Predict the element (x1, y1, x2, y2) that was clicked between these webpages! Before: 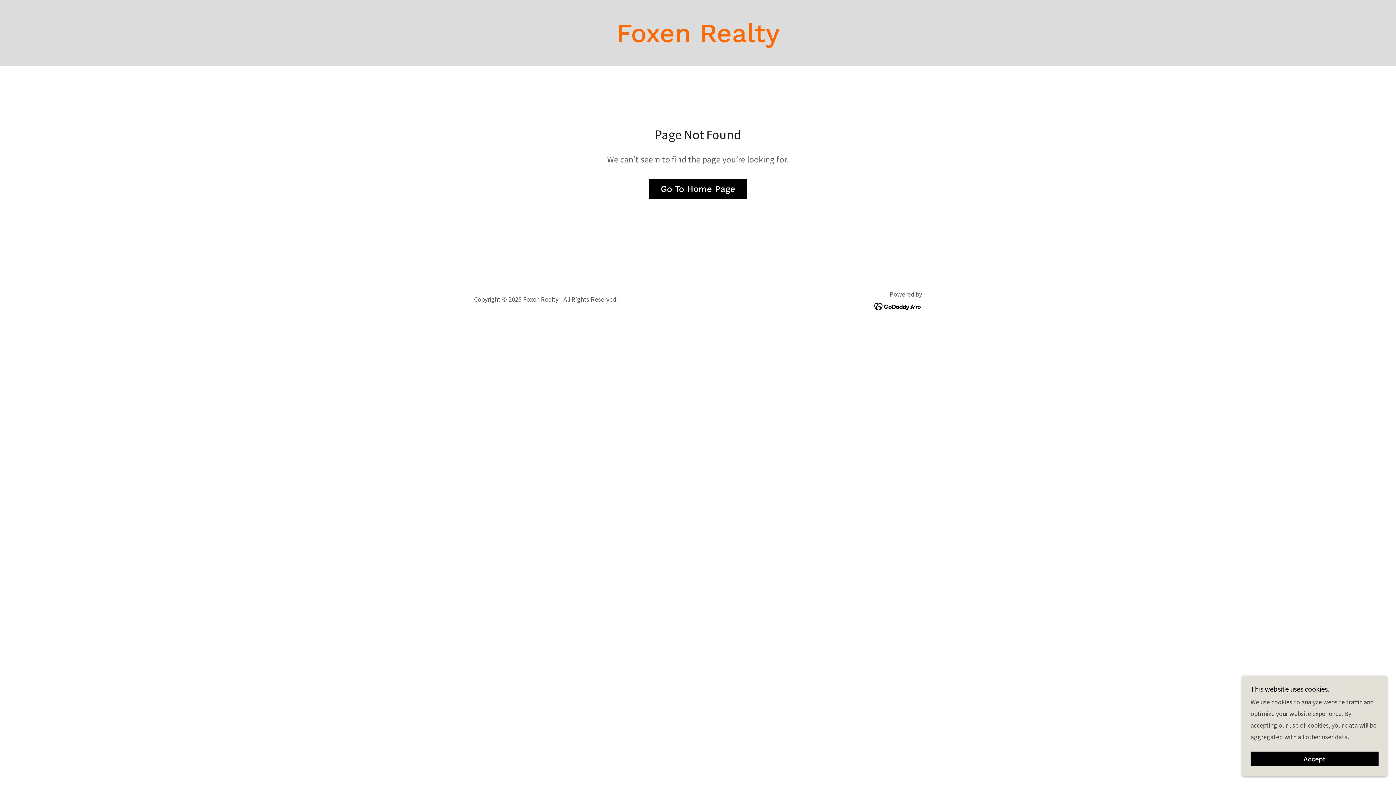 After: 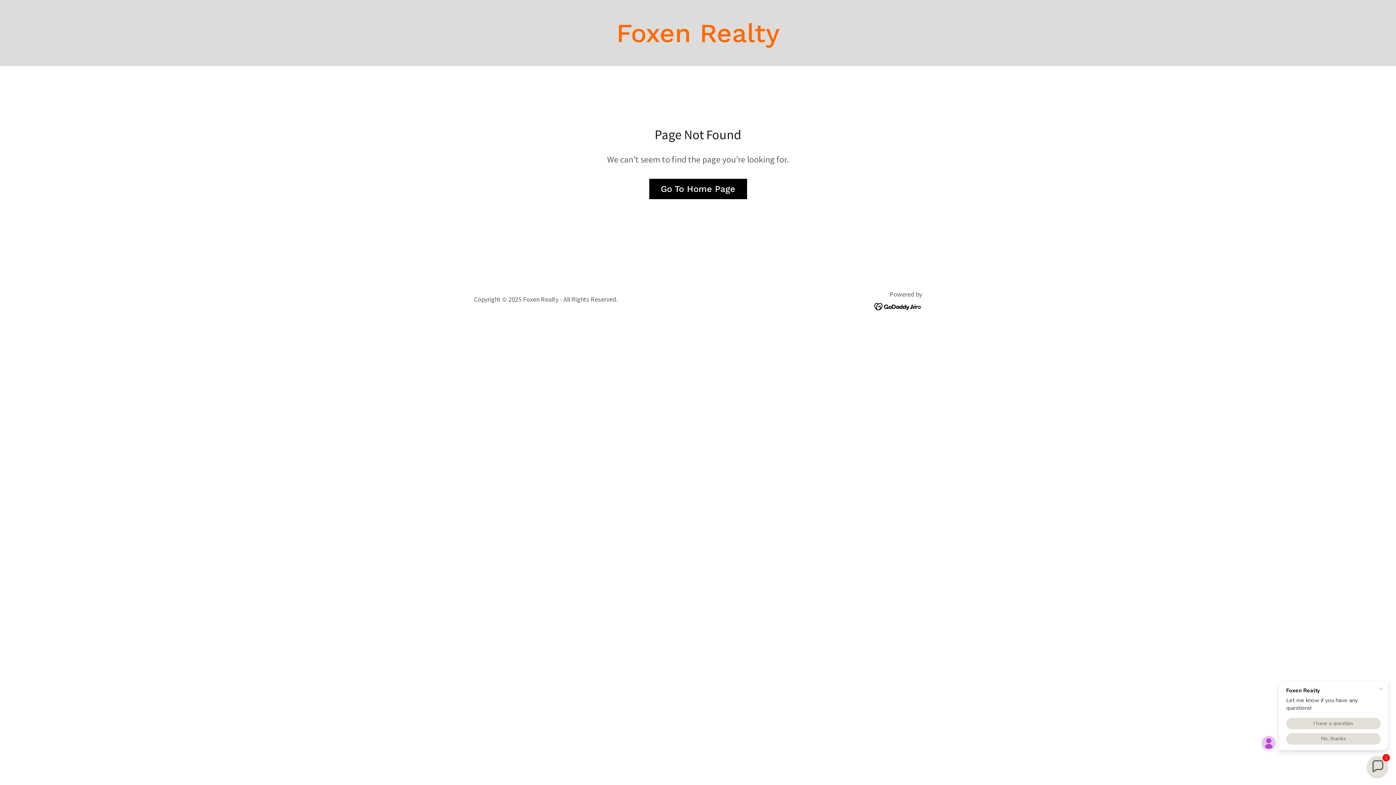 Action: bbox: (1250, 752, 1378, 766) label: Accept